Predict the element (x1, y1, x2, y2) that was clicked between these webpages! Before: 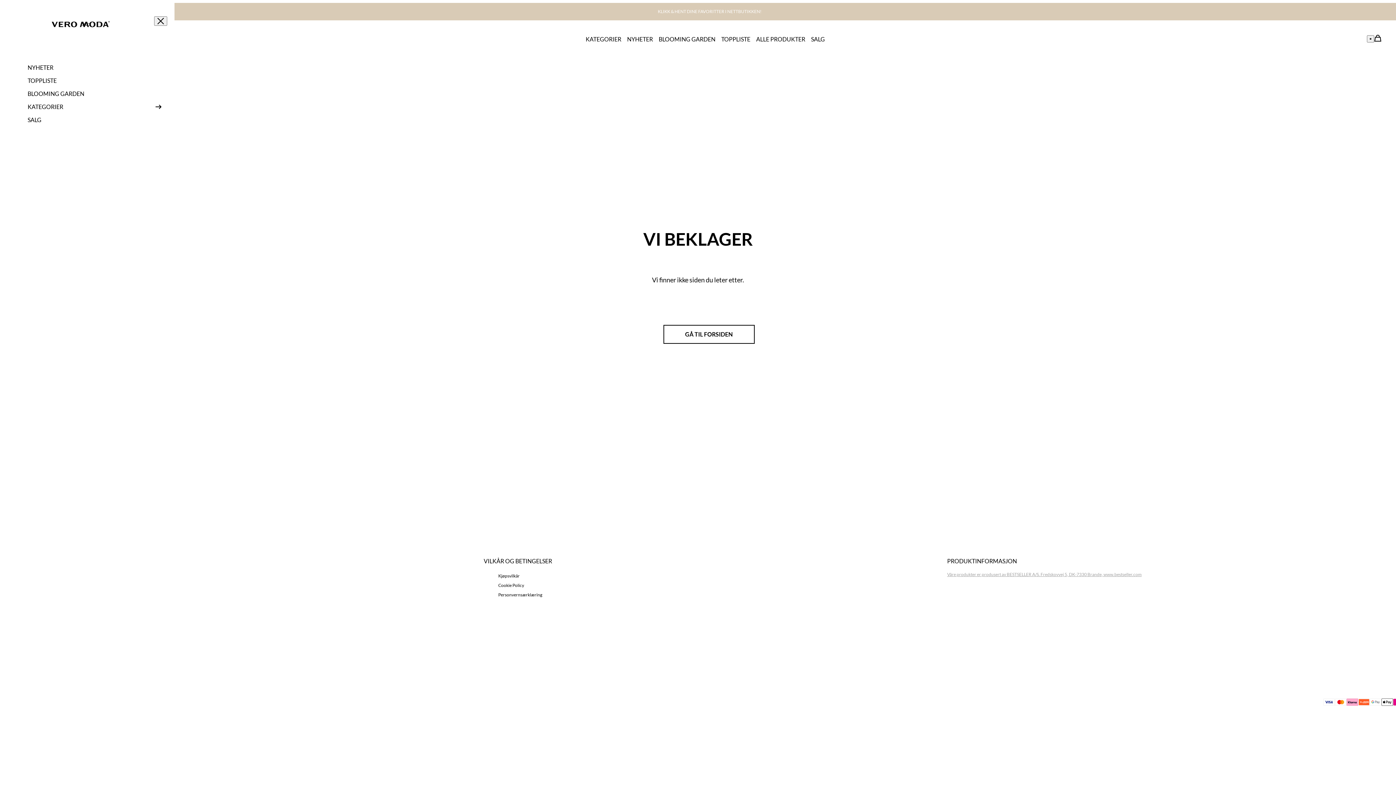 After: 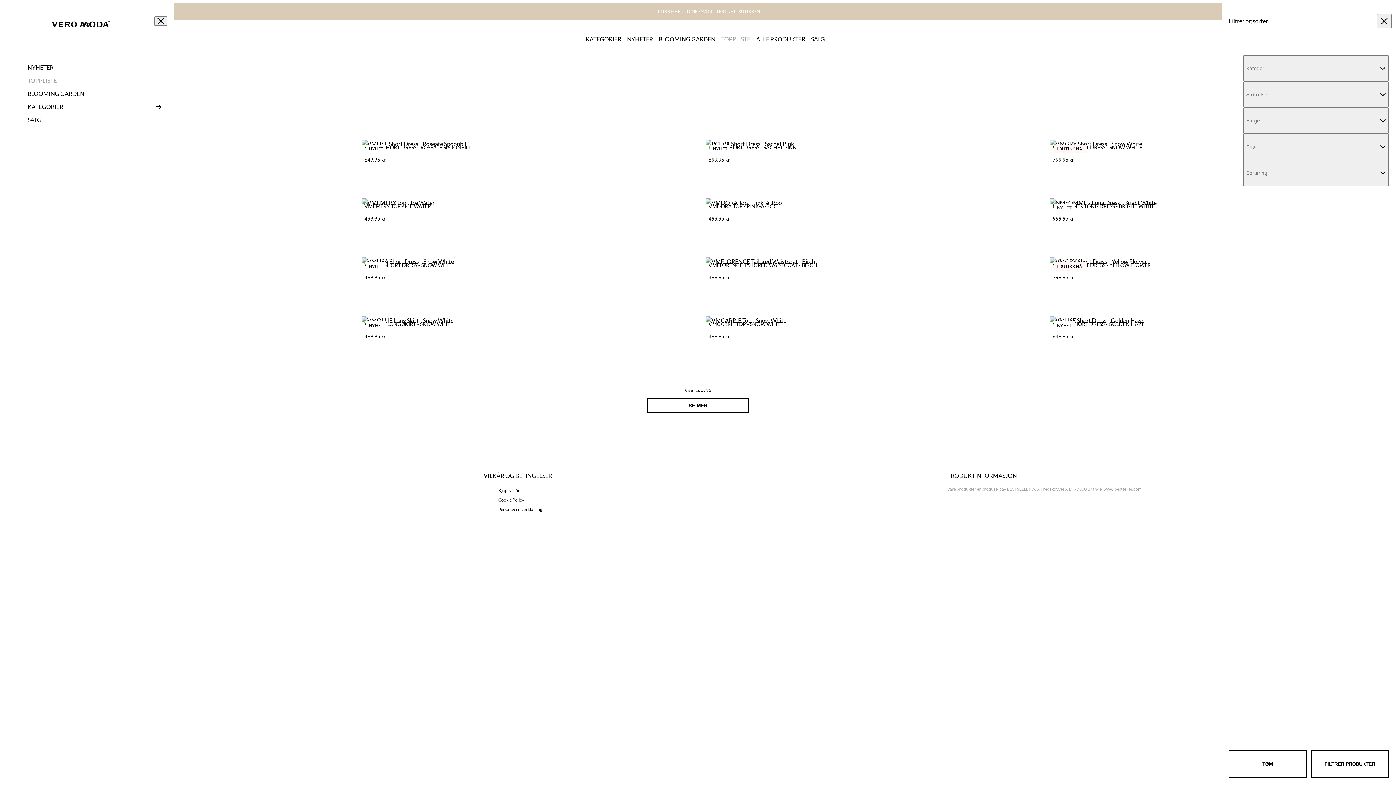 Action: bbox: (718, 32, 753, 45) label: TOPPLISTE